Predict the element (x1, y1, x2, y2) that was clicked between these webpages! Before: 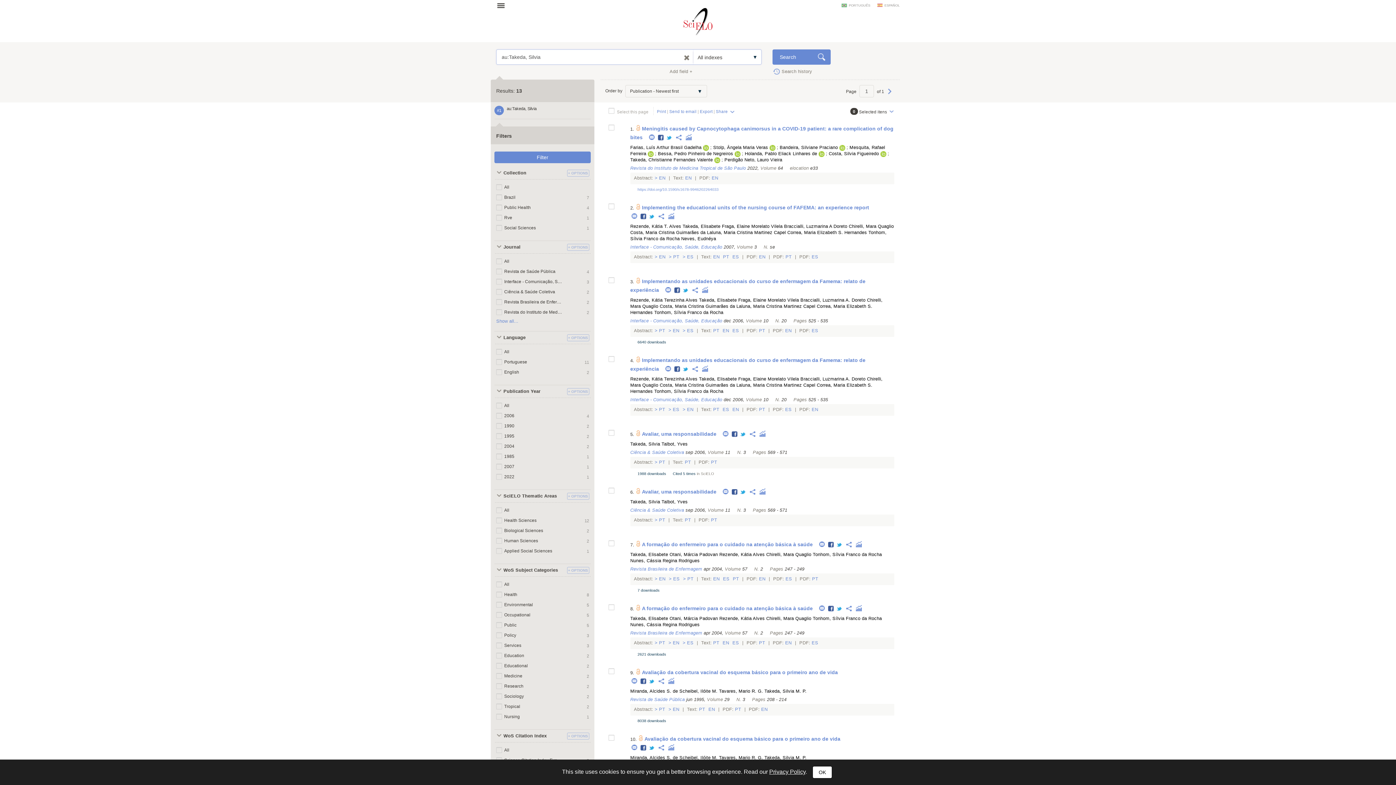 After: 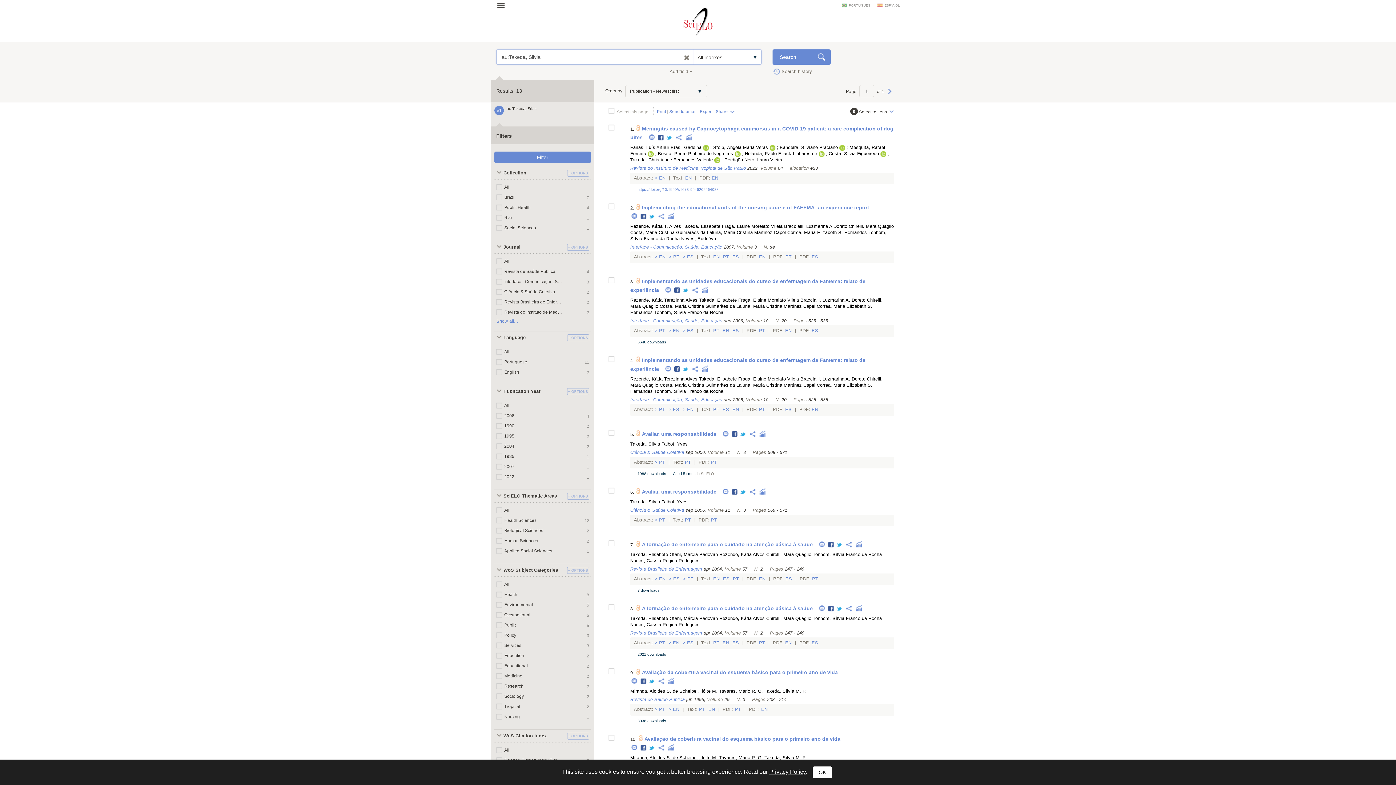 Action: bbox: (740, 431, 746, 437) label: Twitter